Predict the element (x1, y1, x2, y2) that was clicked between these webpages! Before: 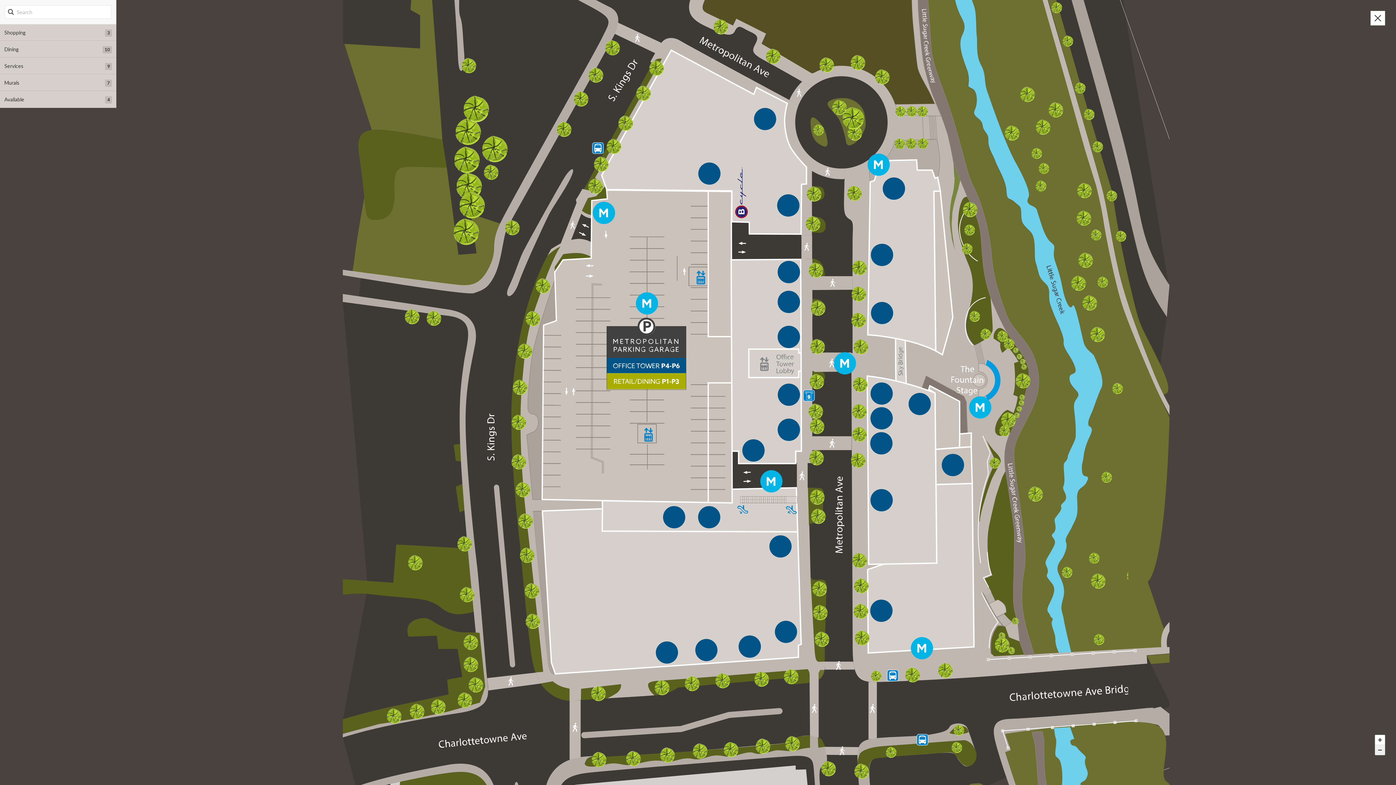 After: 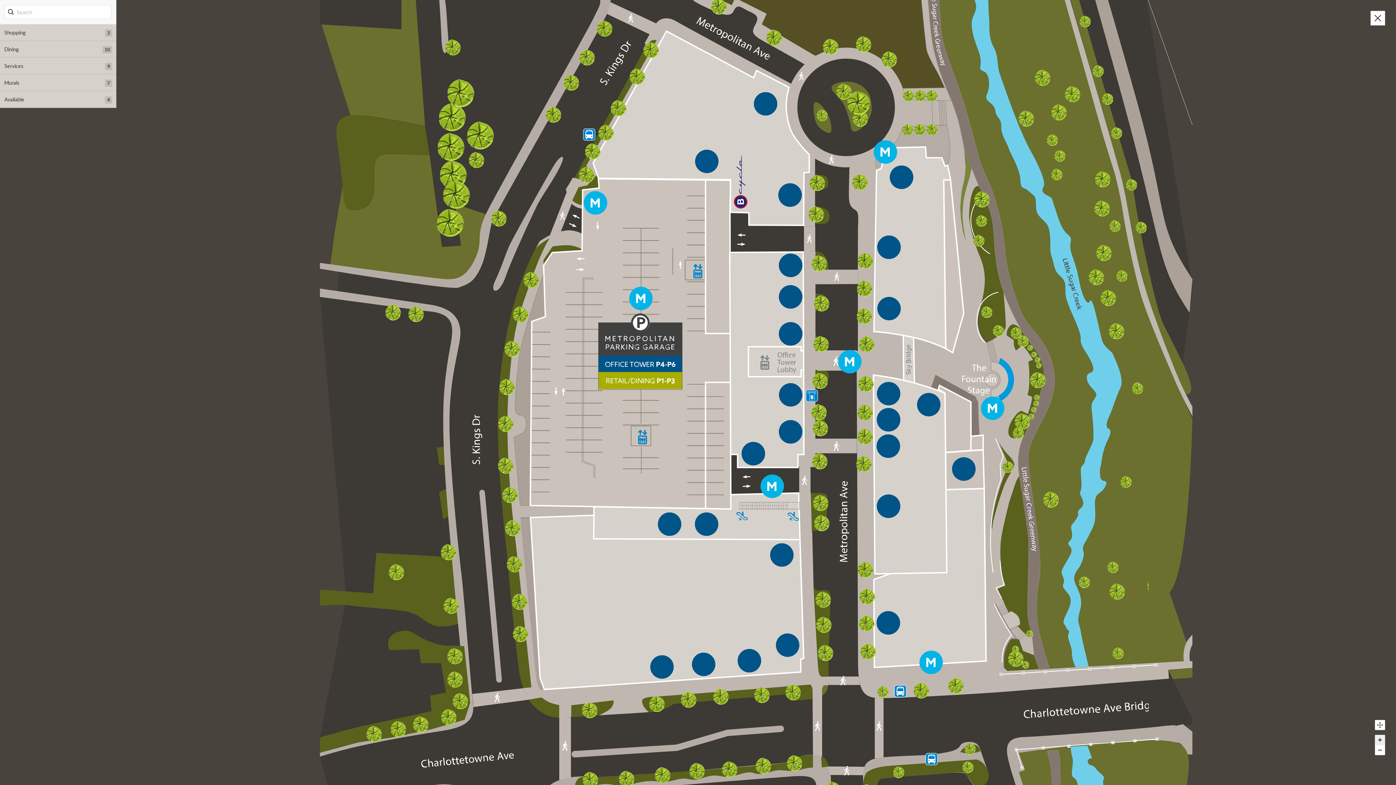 Action: bbox: (1375, 735, 1385, 745)